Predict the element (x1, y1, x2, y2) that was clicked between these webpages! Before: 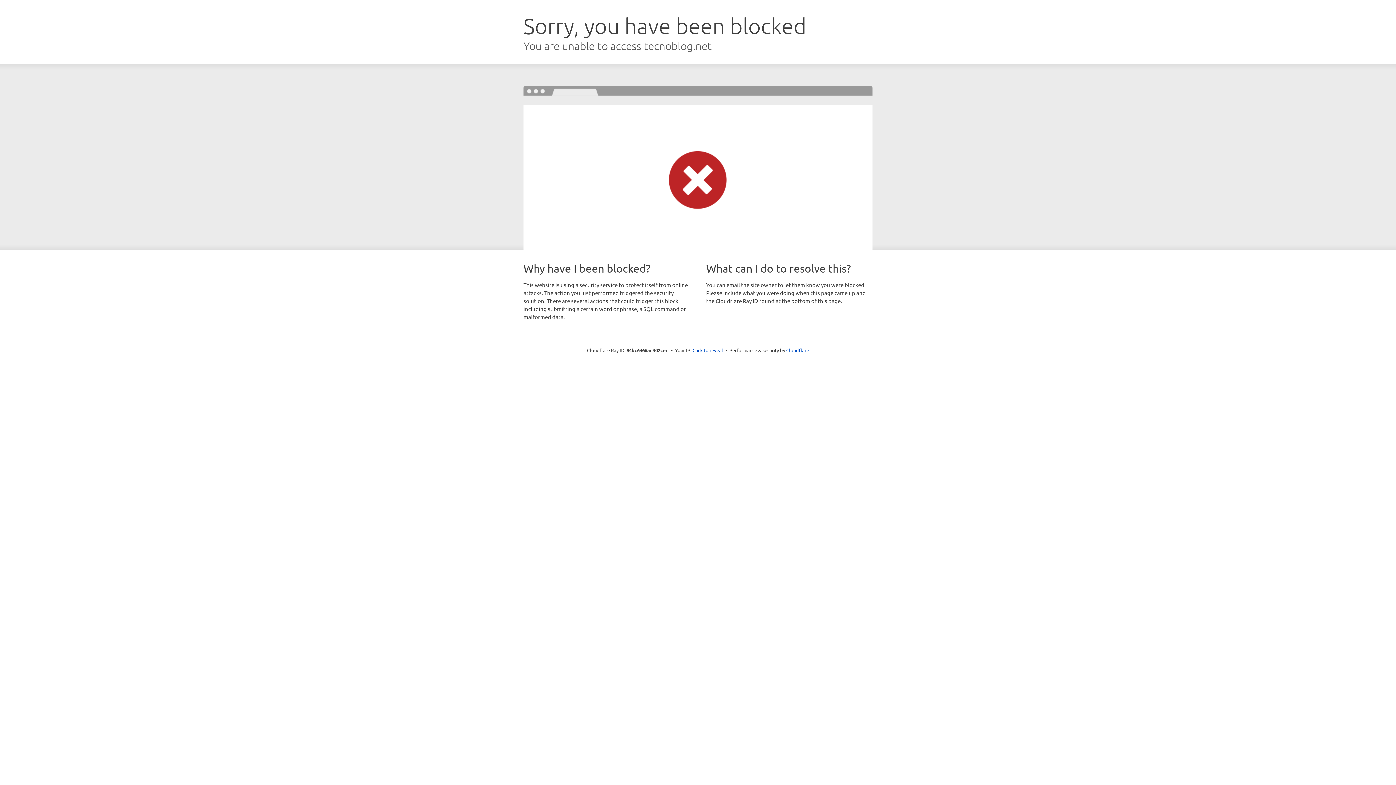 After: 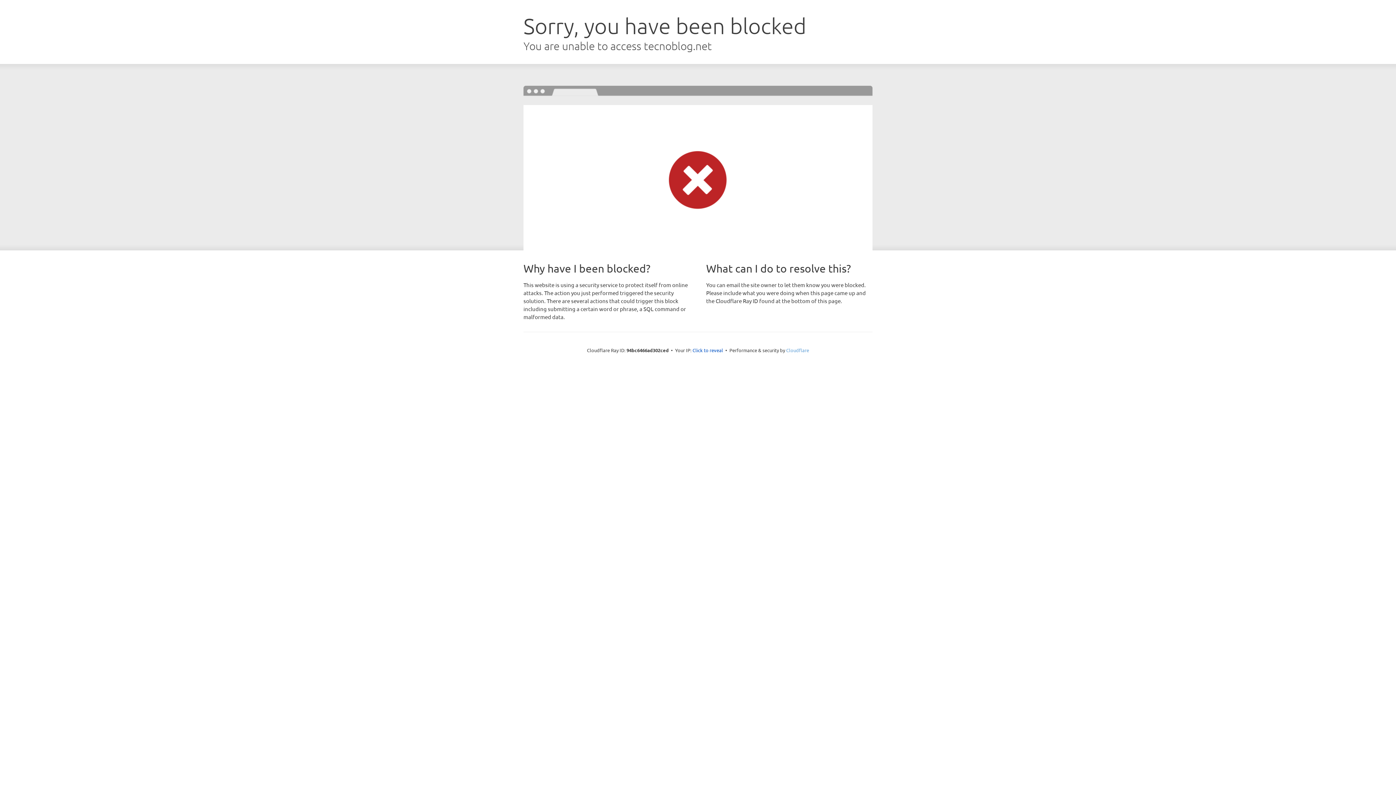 Action: label: Cloudflare bbox: (786, 347, 809, 353)